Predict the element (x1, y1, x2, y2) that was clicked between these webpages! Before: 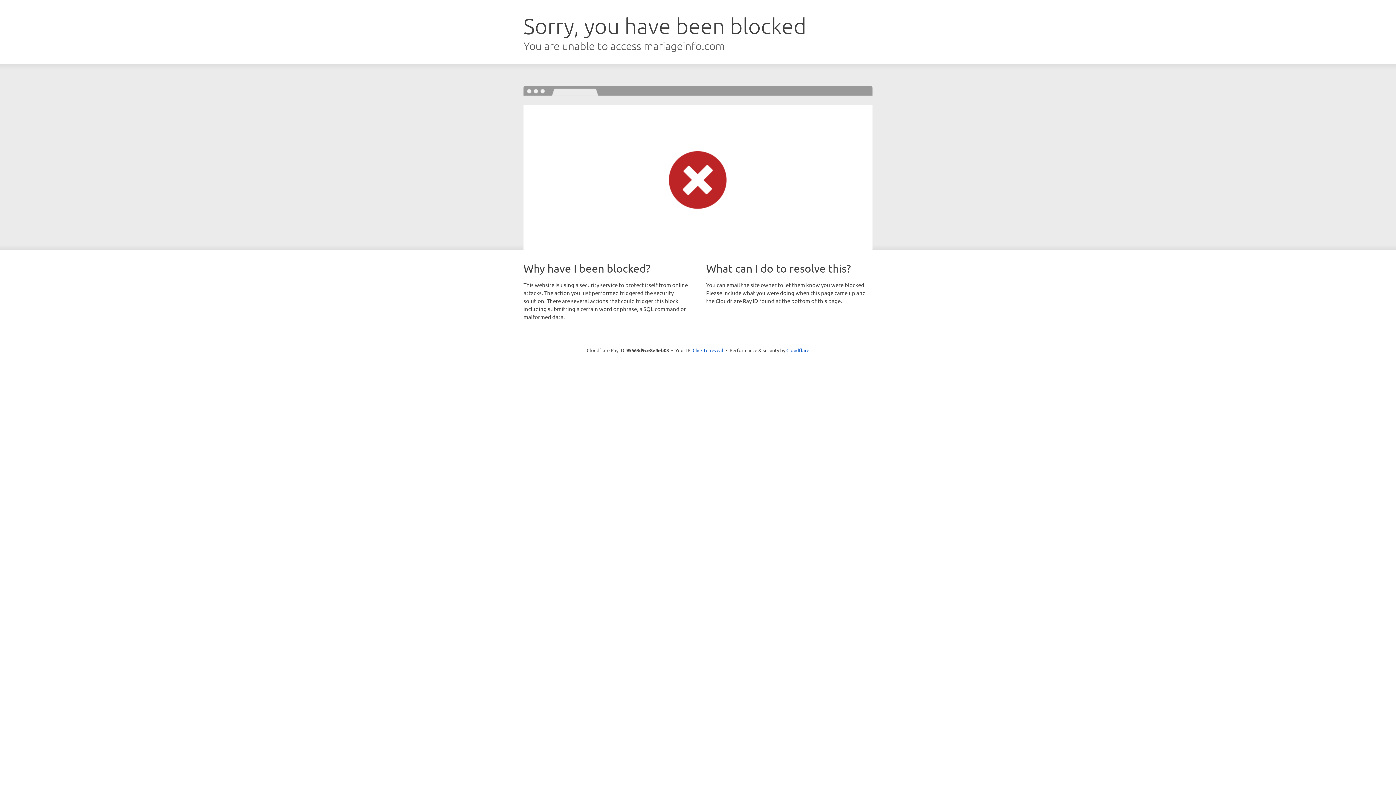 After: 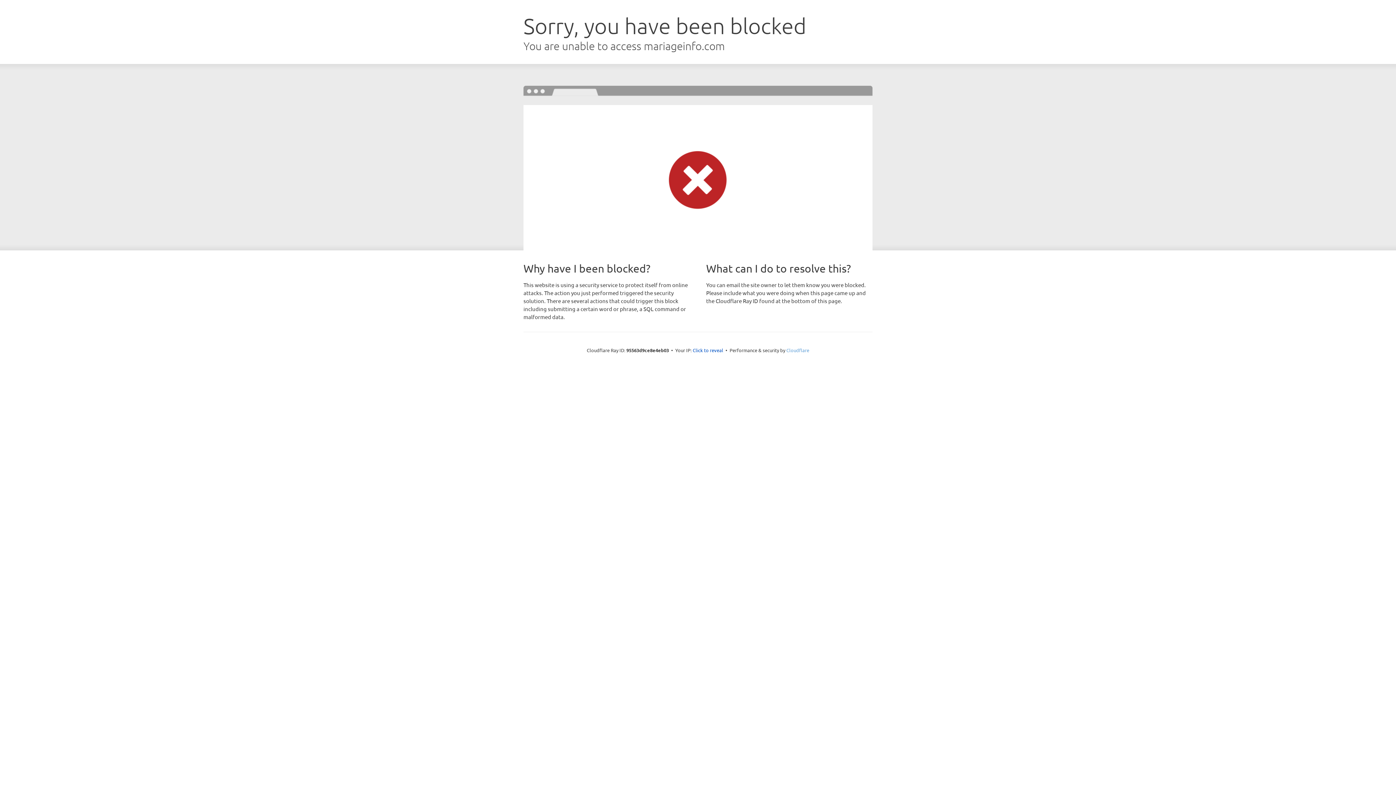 Action: label: Cloudflare bbox: (786, 347, 809, 353)